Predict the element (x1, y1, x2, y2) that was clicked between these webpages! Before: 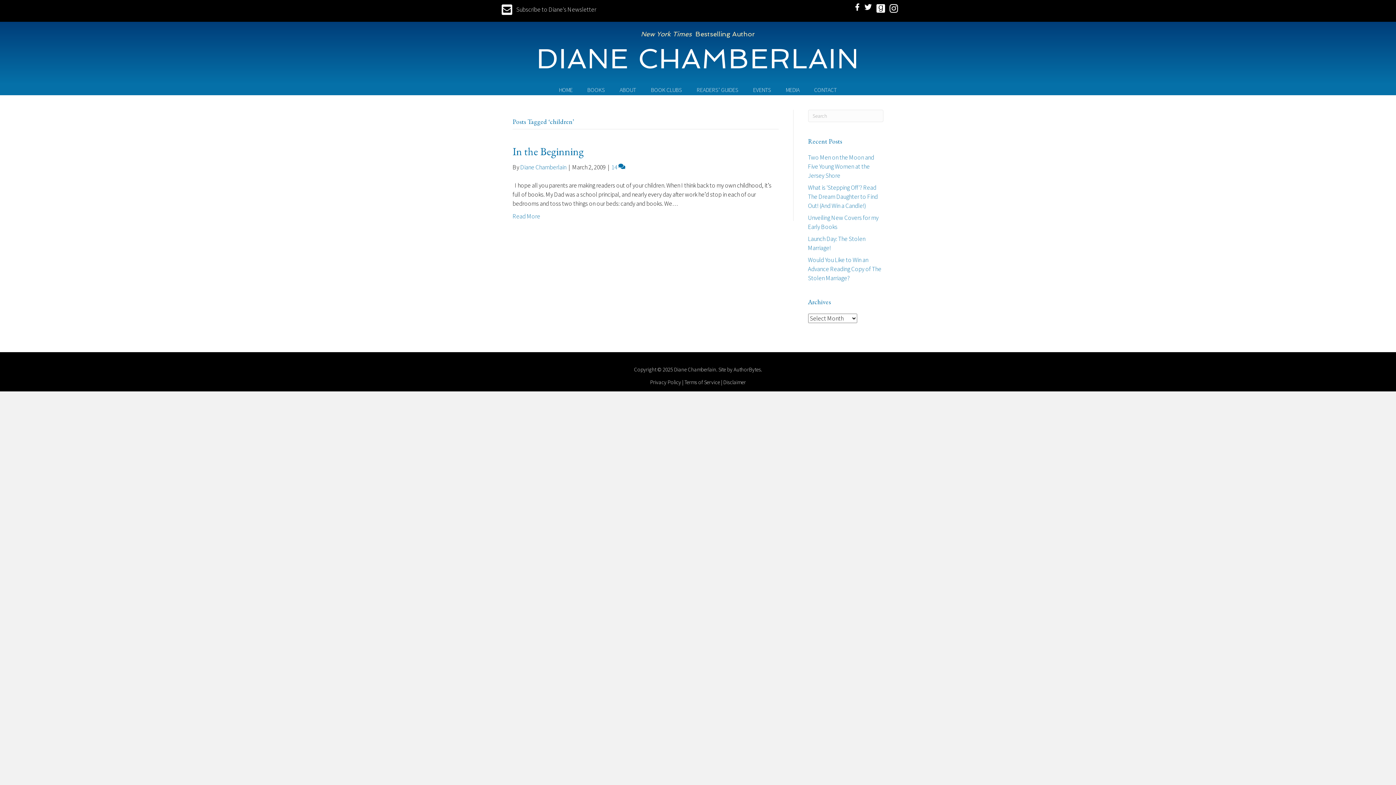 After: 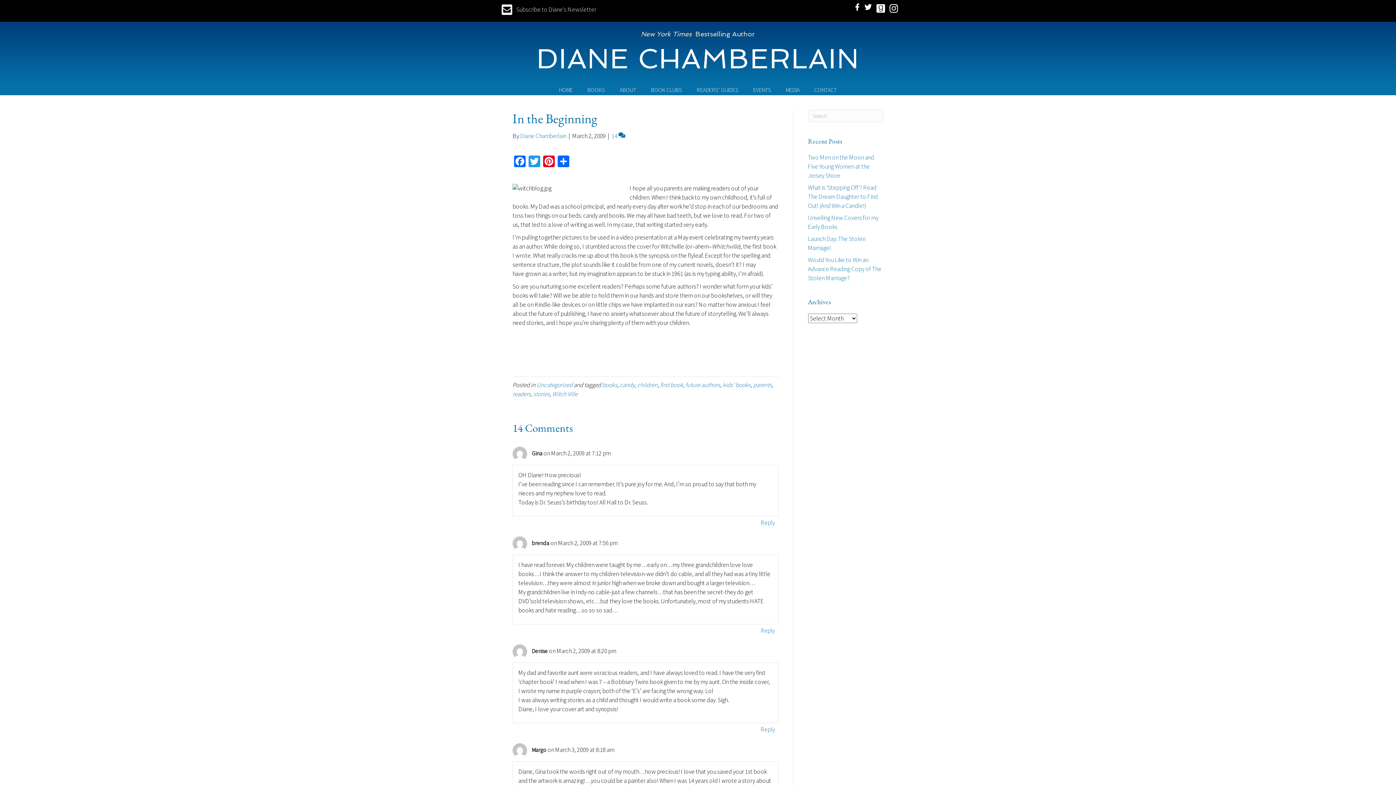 Action: bbox: (512, 144, 584, 158) label: In the Beginning